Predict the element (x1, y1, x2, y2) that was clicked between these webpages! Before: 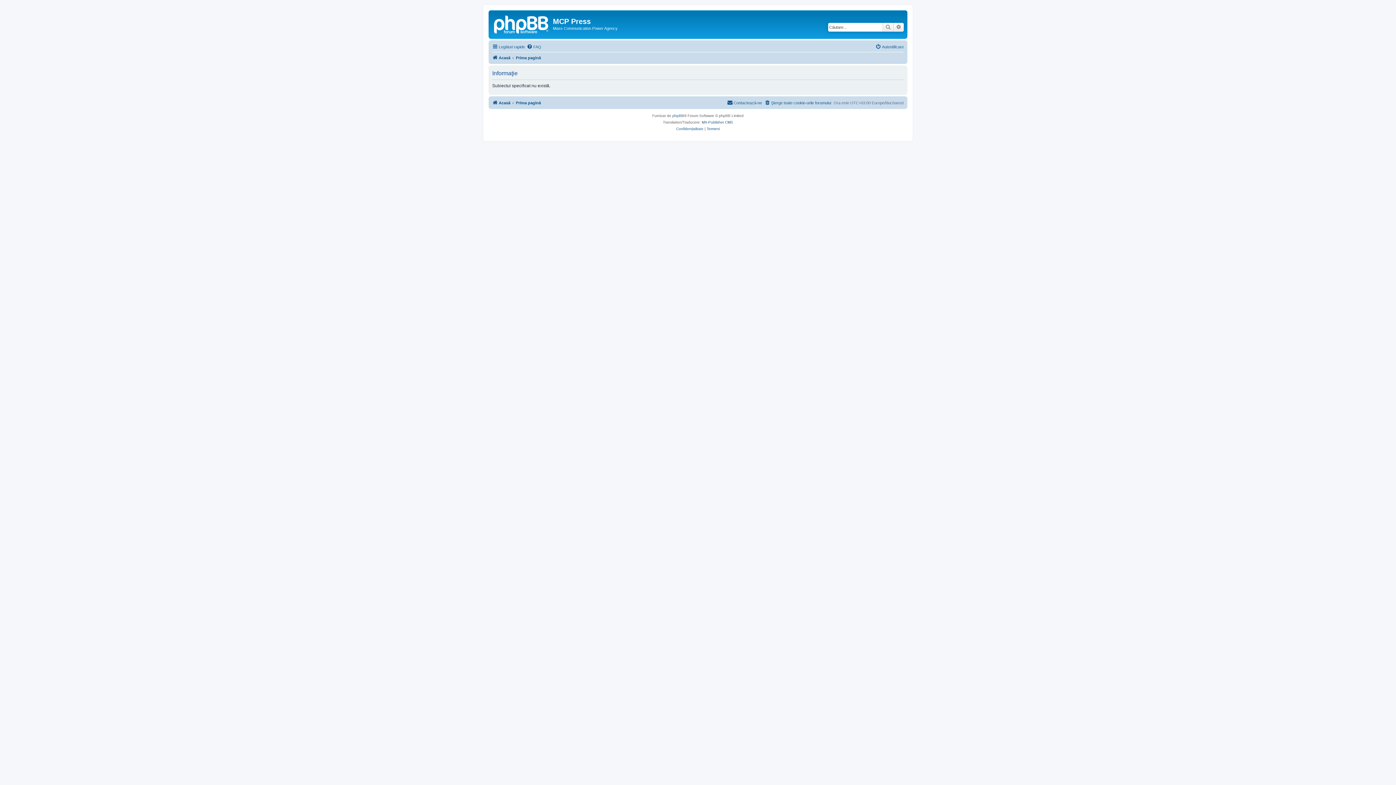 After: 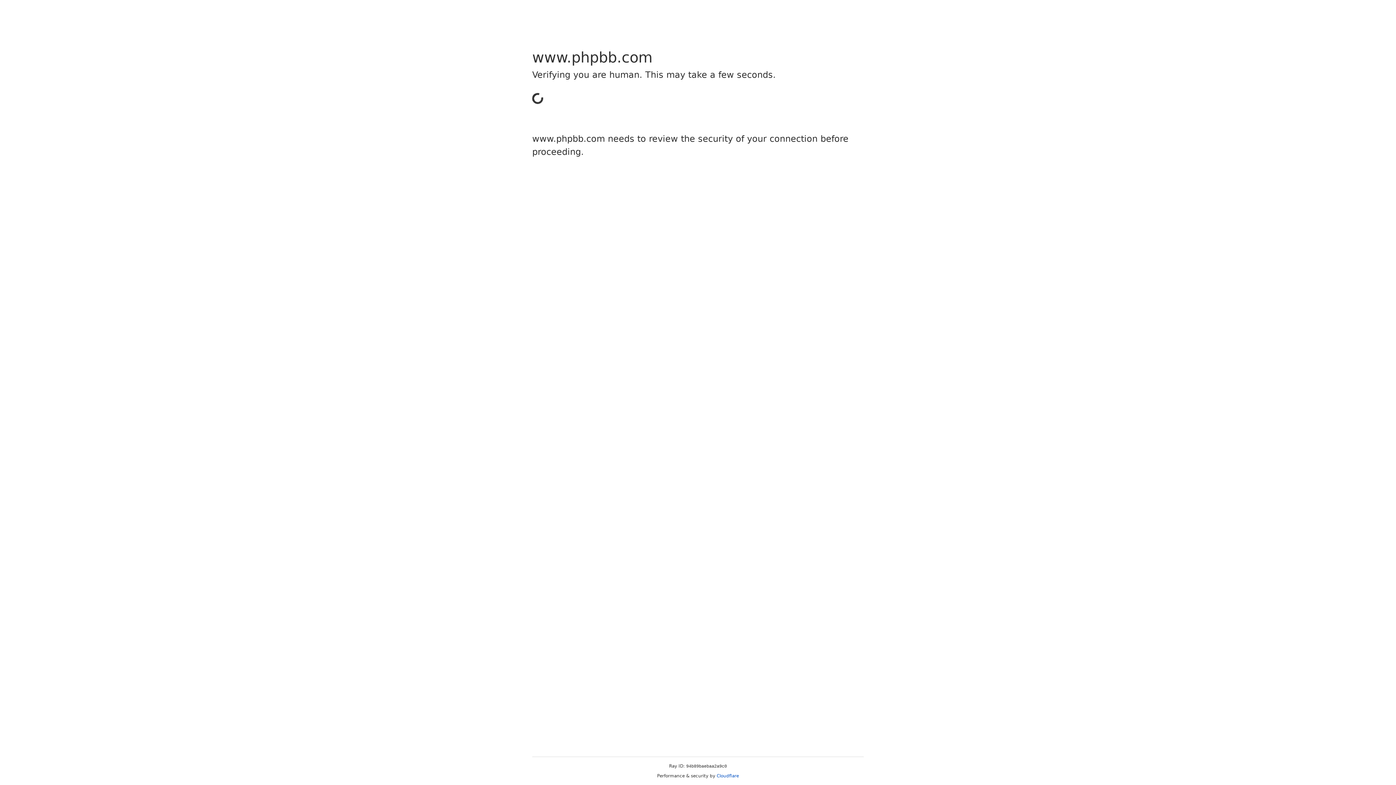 Action: label: phpBB bbox: (672, 112, 684, 119)